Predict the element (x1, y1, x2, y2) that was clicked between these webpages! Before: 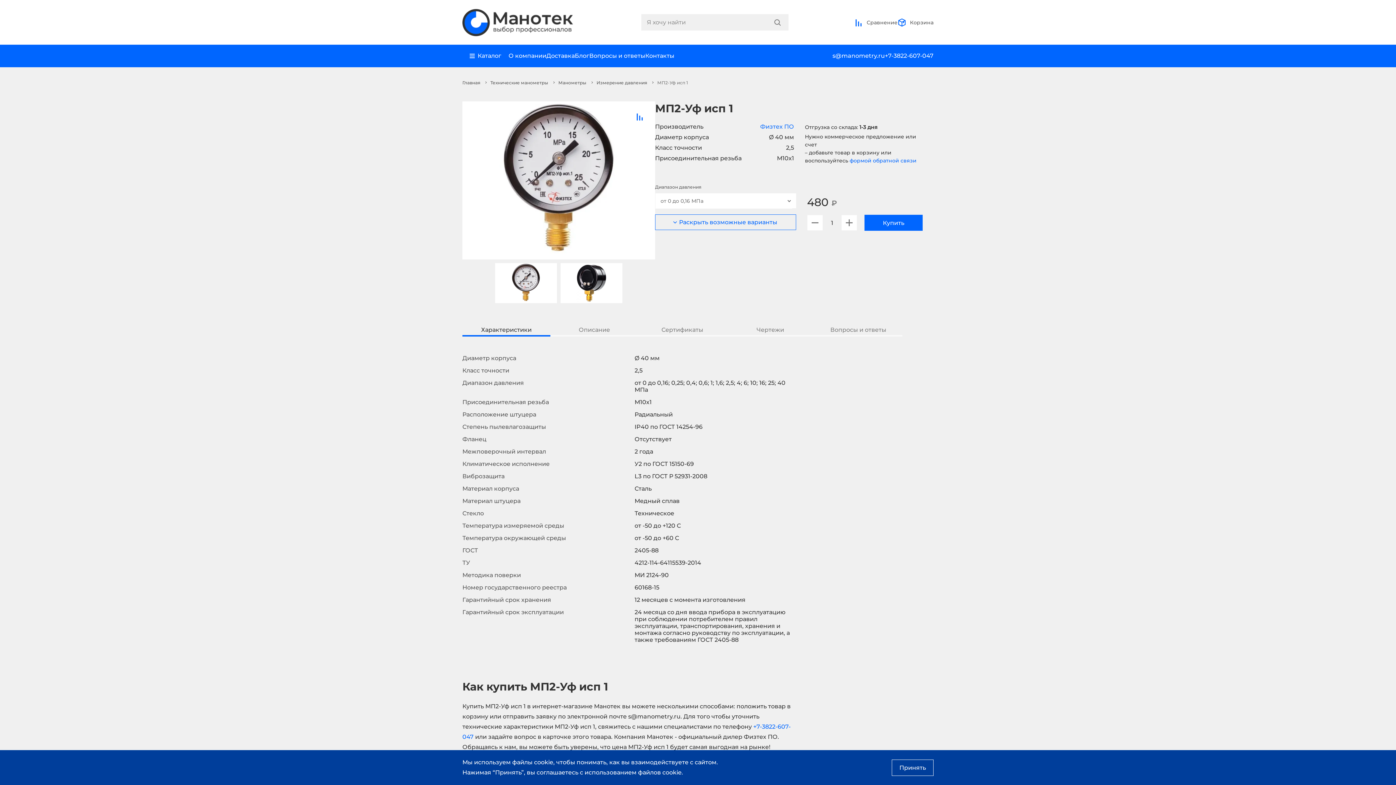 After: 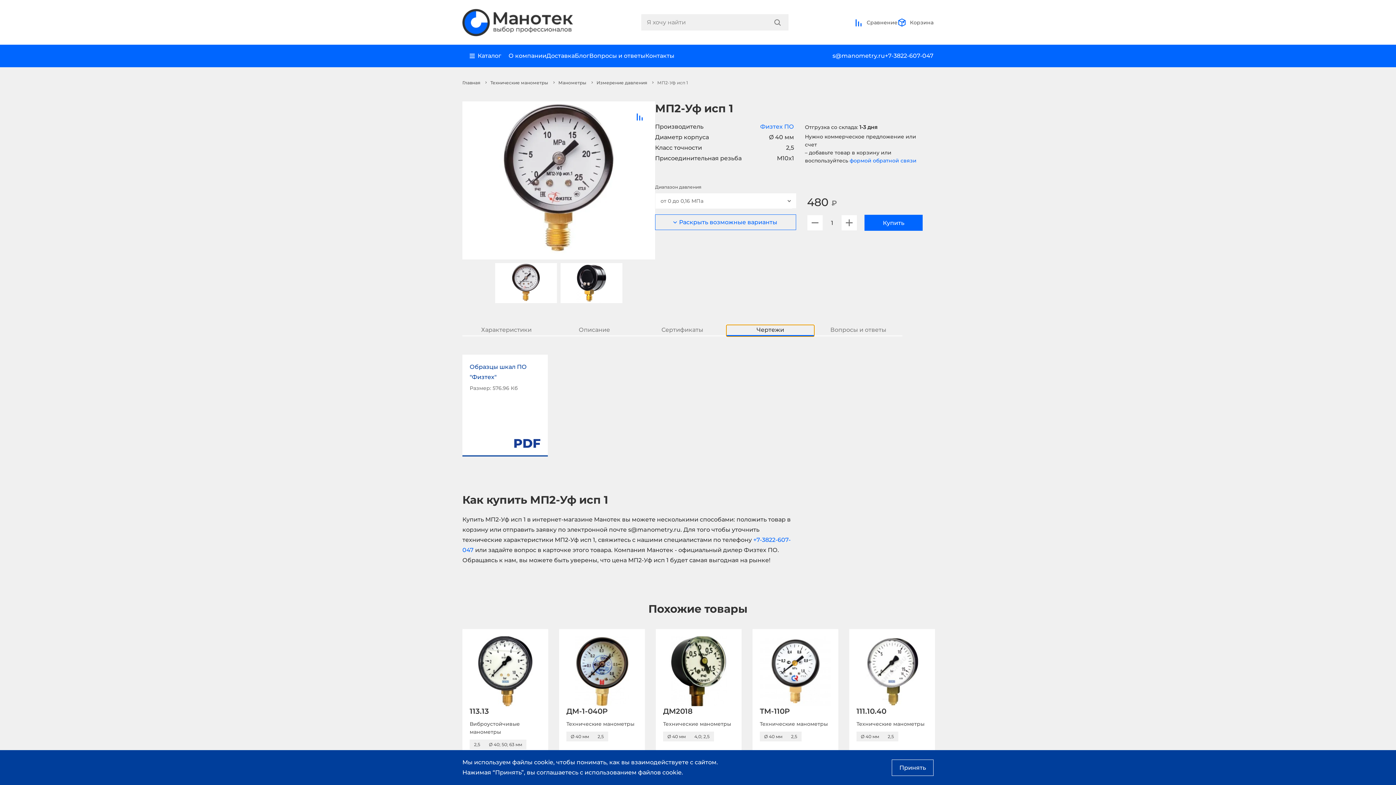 Action: label: Чертежи bbox: (726, 325, 814, 336)